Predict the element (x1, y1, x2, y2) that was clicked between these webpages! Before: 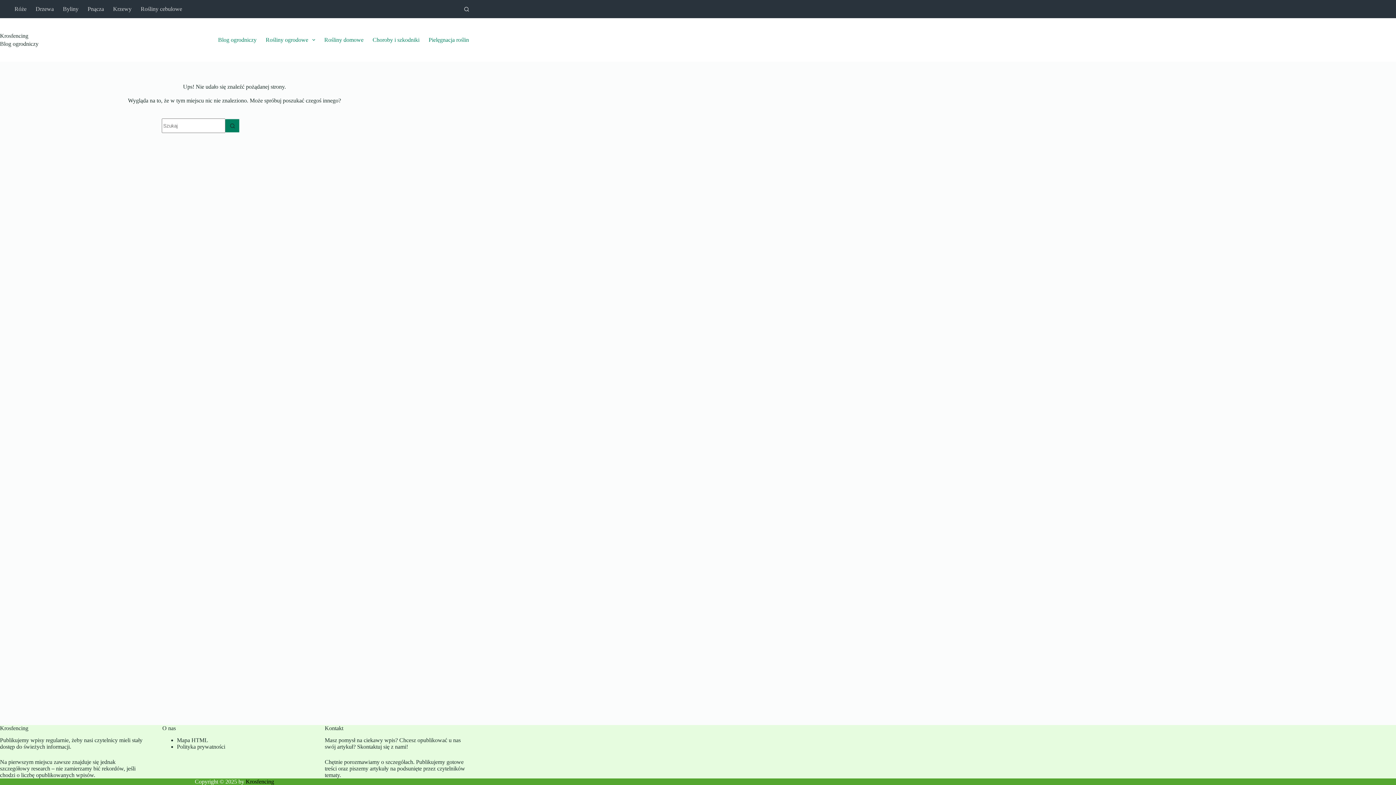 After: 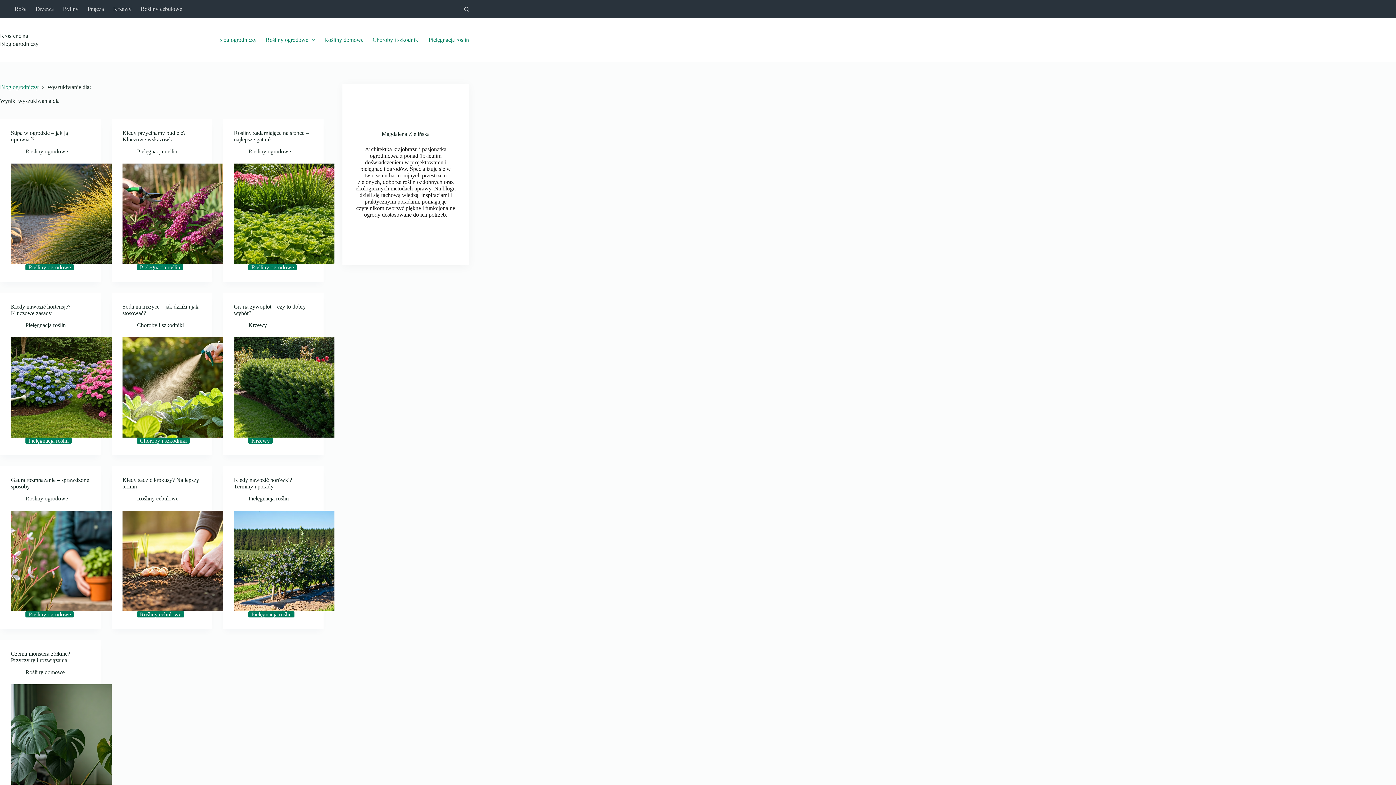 Action: bbox: (225, 118, 240, 133) label: Przycisk wyszukiwania